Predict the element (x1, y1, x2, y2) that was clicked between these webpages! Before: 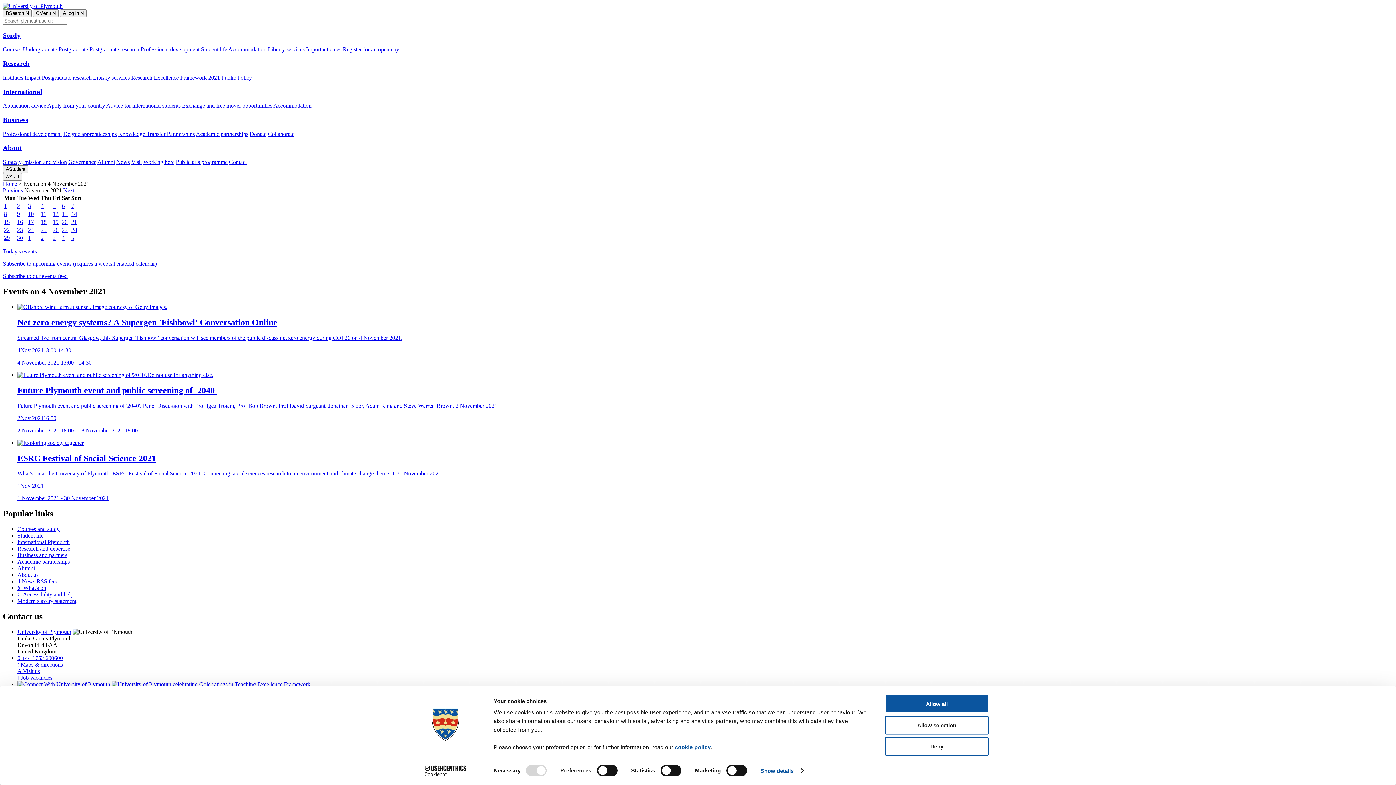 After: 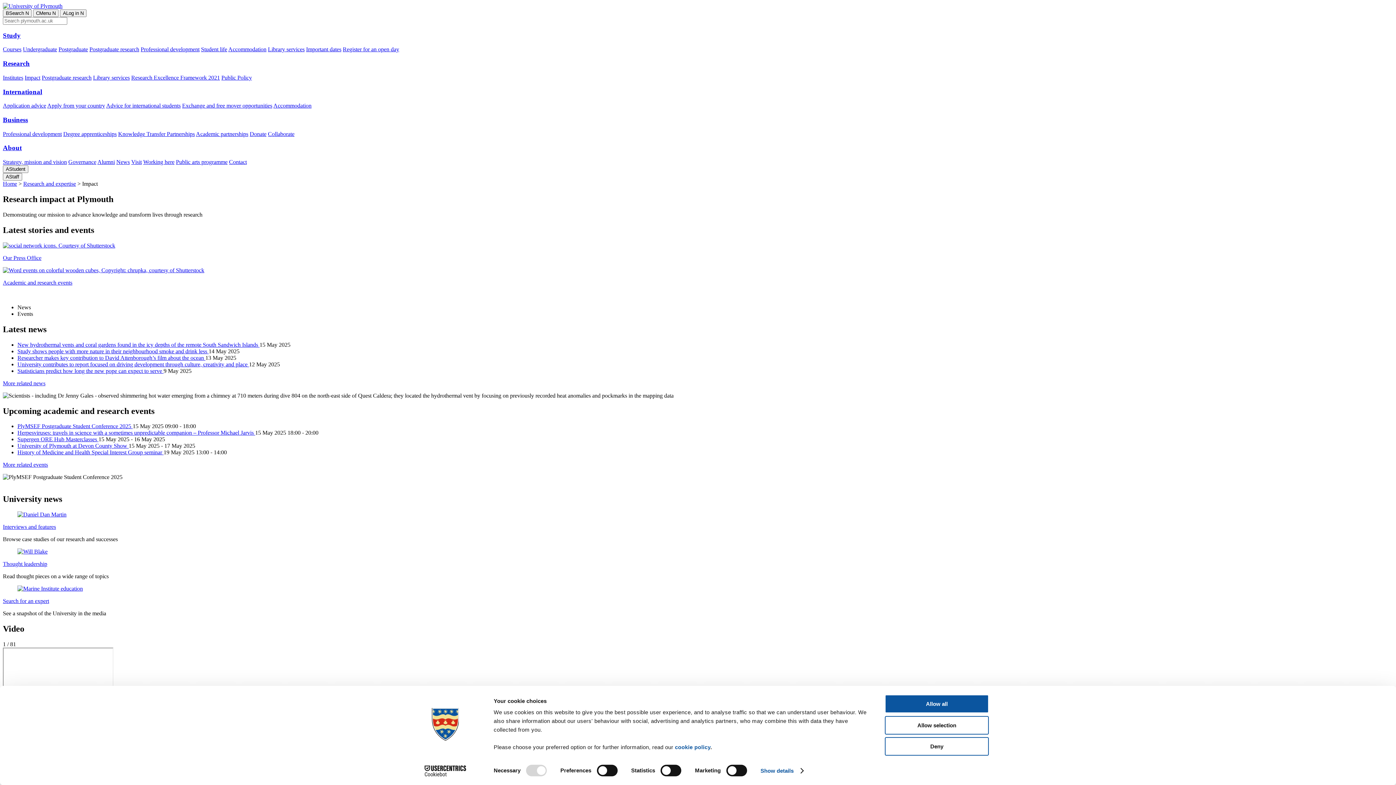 Action: bbox: (24, 74, 40, 80) label: Impact